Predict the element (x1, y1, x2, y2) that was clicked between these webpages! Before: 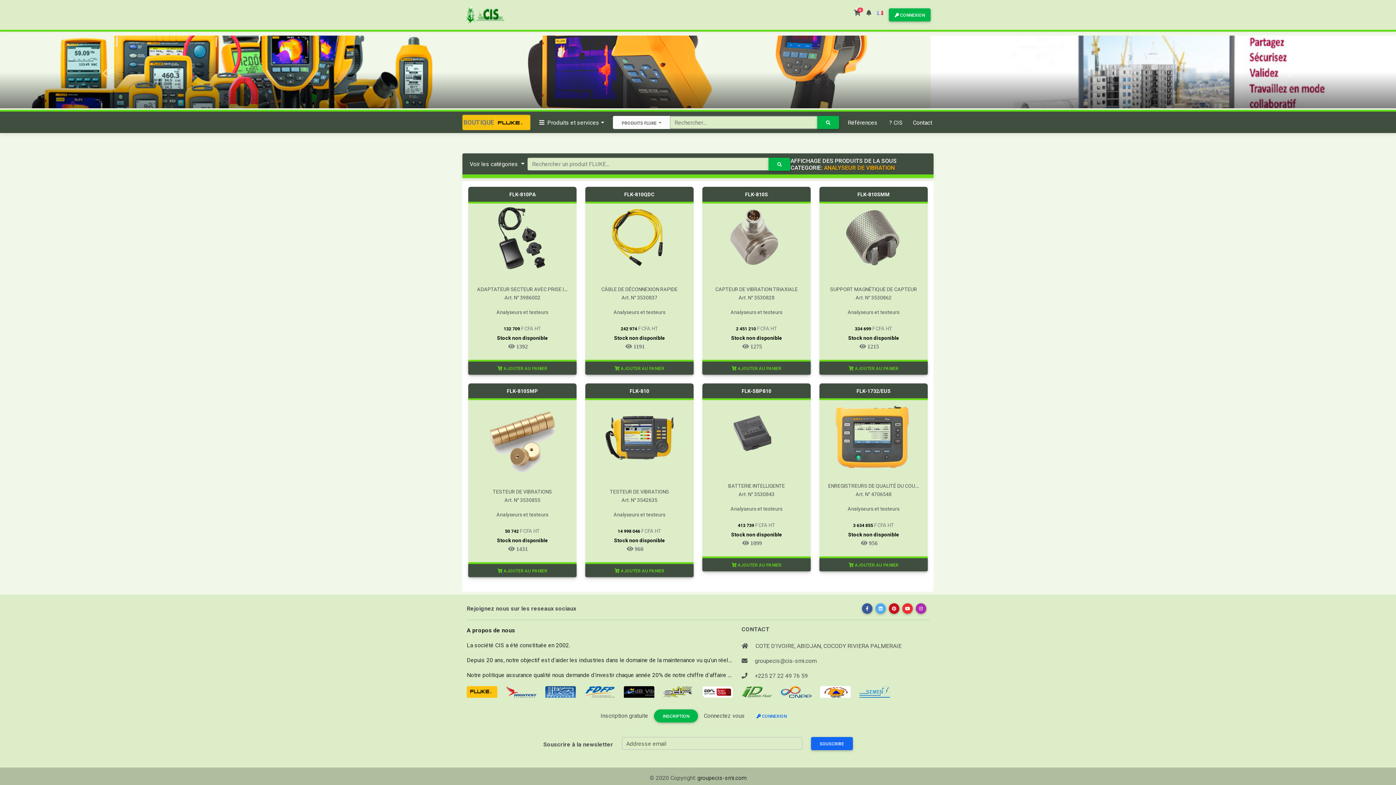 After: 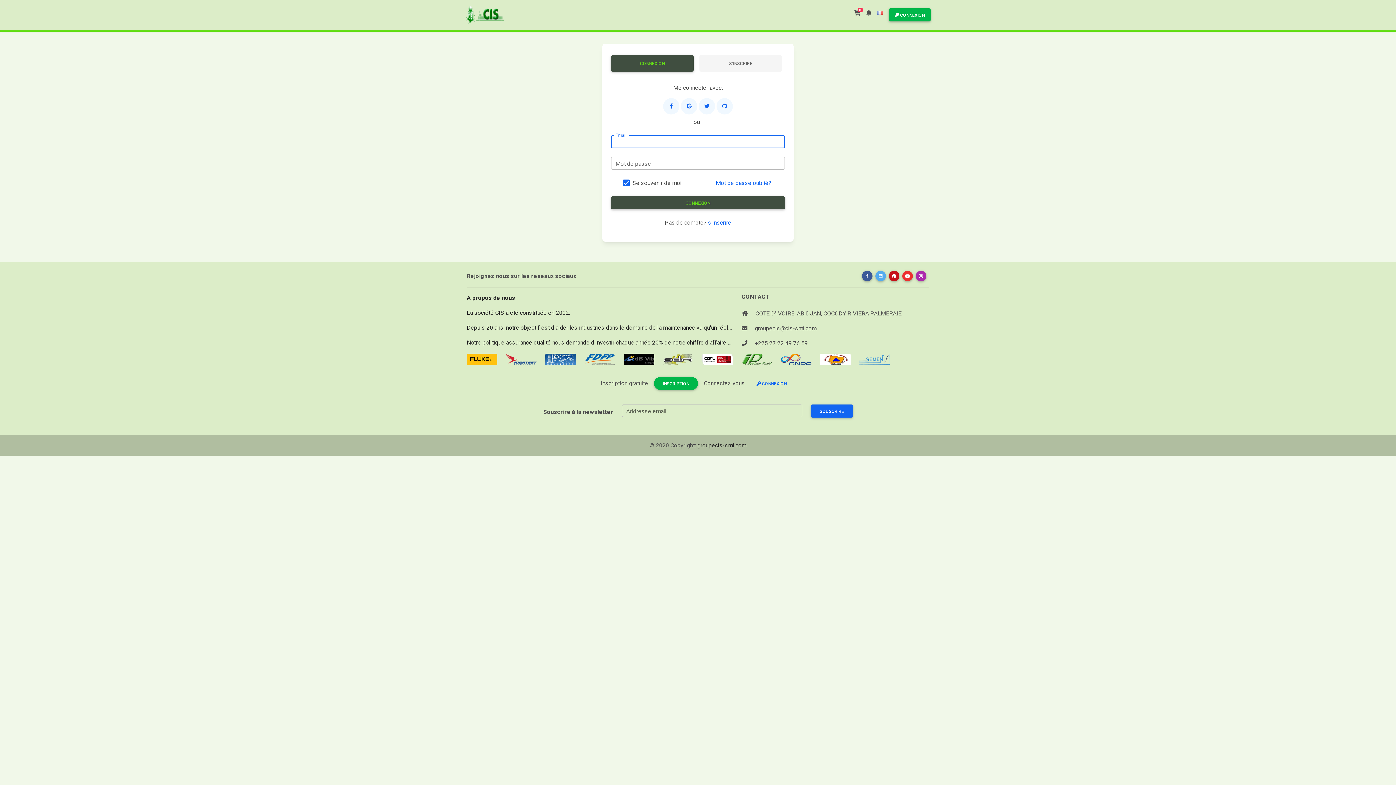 Action: bbox: (702, 361, 810, 374) label:  AJOUTER AU PANIER